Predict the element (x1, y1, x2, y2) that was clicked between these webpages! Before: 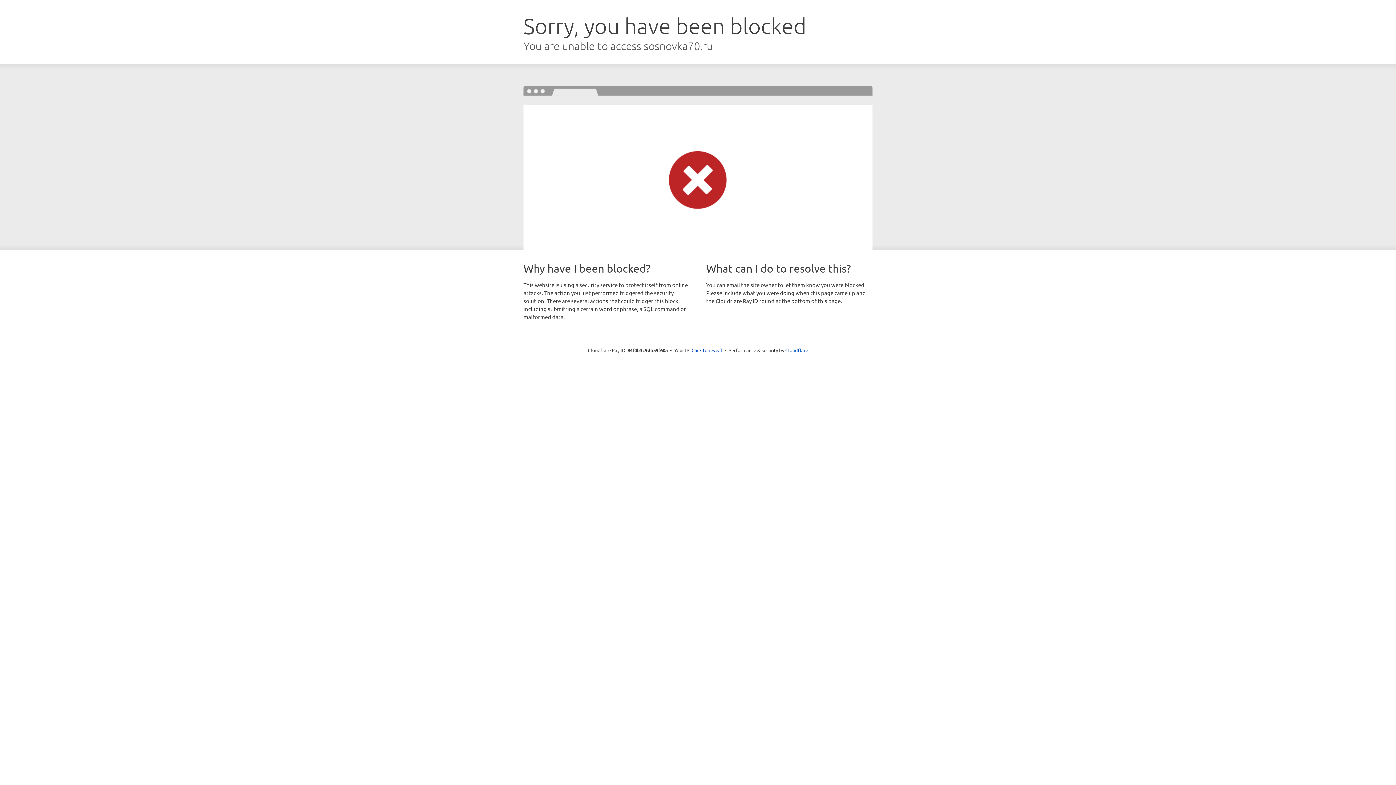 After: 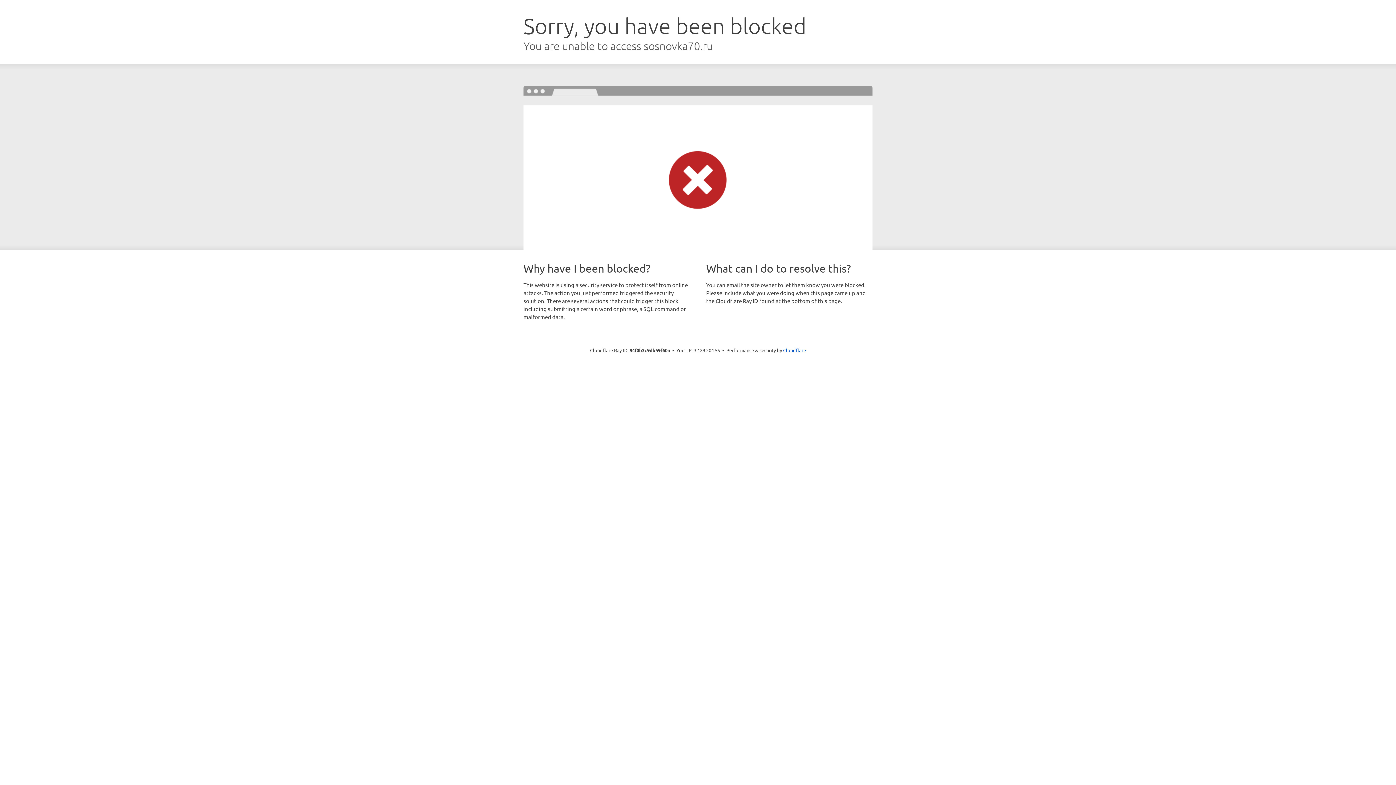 Action: bbox: (691, 346, 722, 353) label: Click to reveal